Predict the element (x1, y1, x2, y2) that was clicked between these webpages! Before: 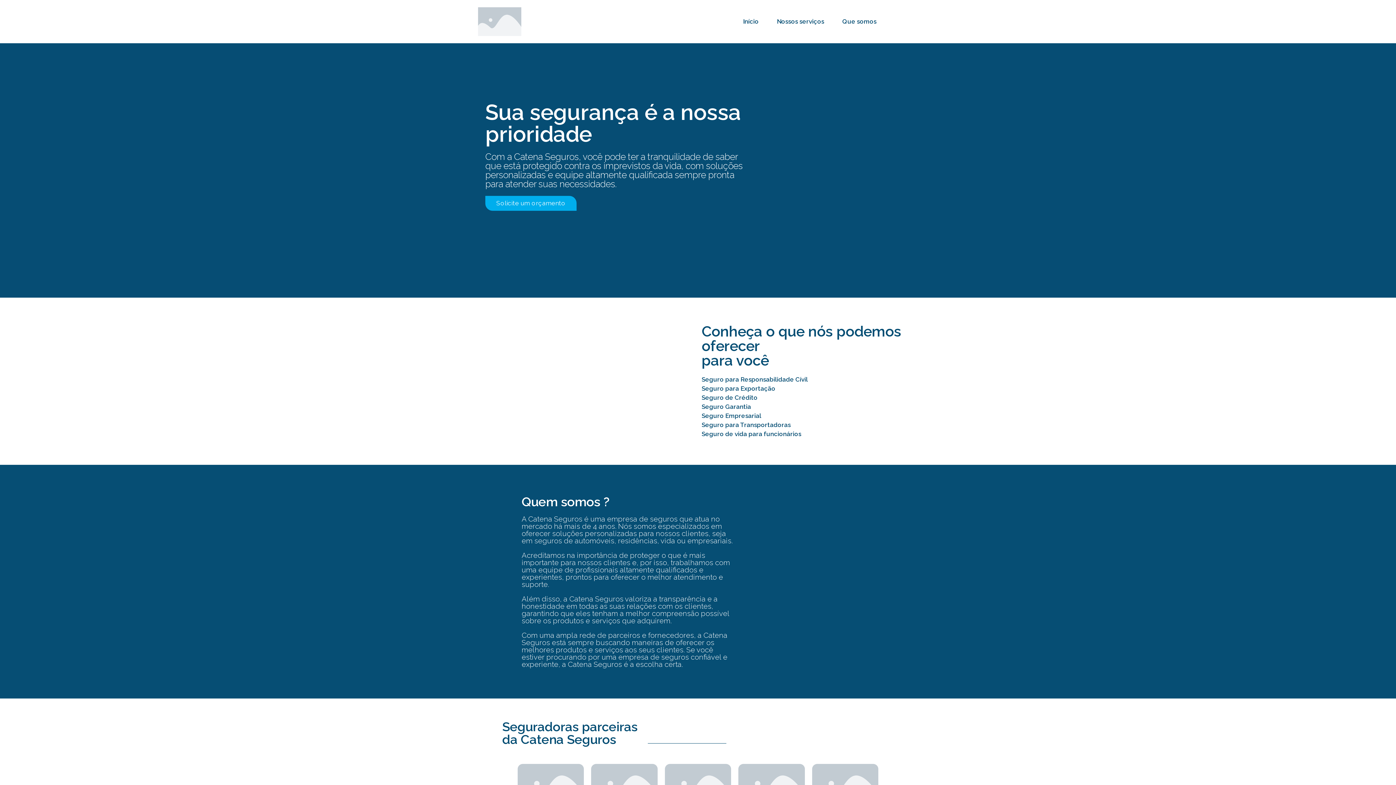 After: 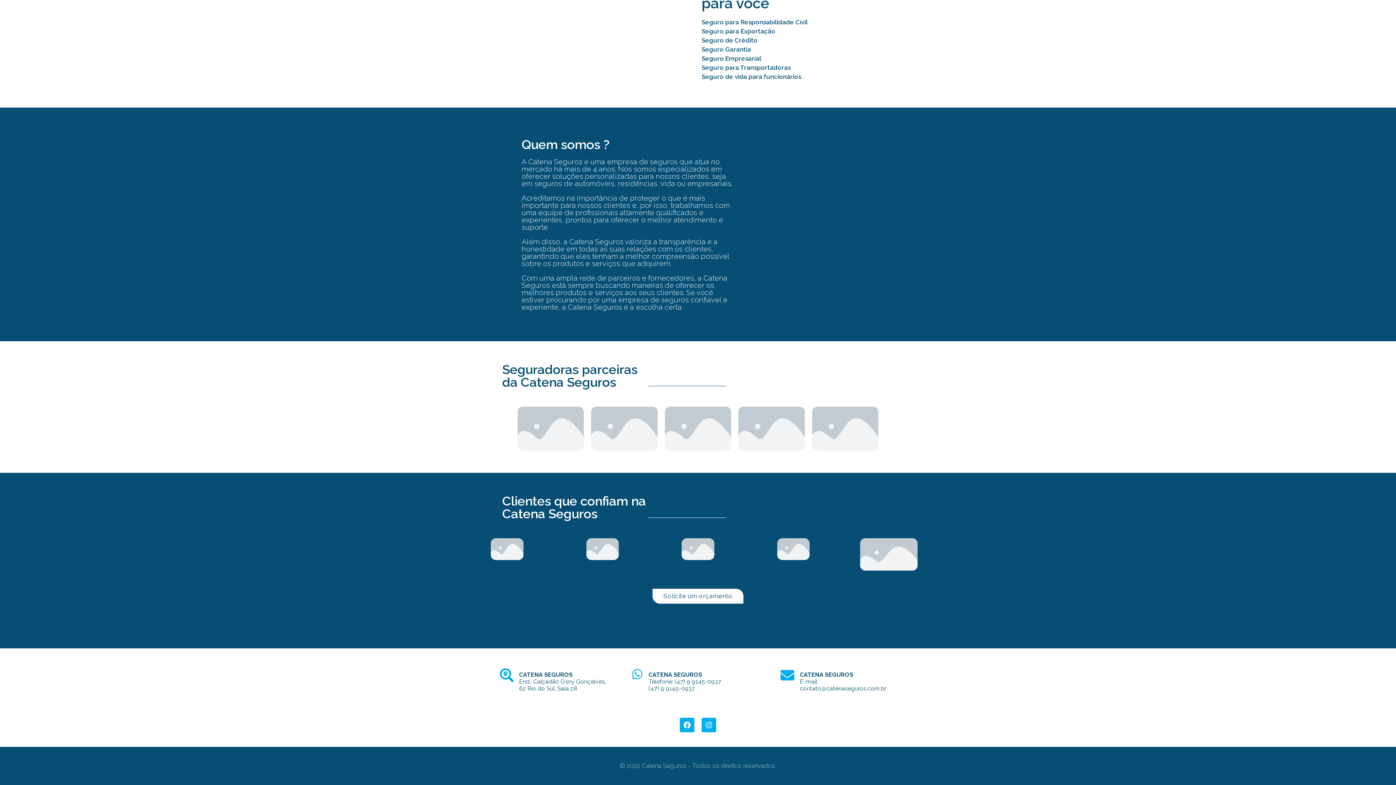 Action: bbox: (842, 17, 876, 26) label: Que somos